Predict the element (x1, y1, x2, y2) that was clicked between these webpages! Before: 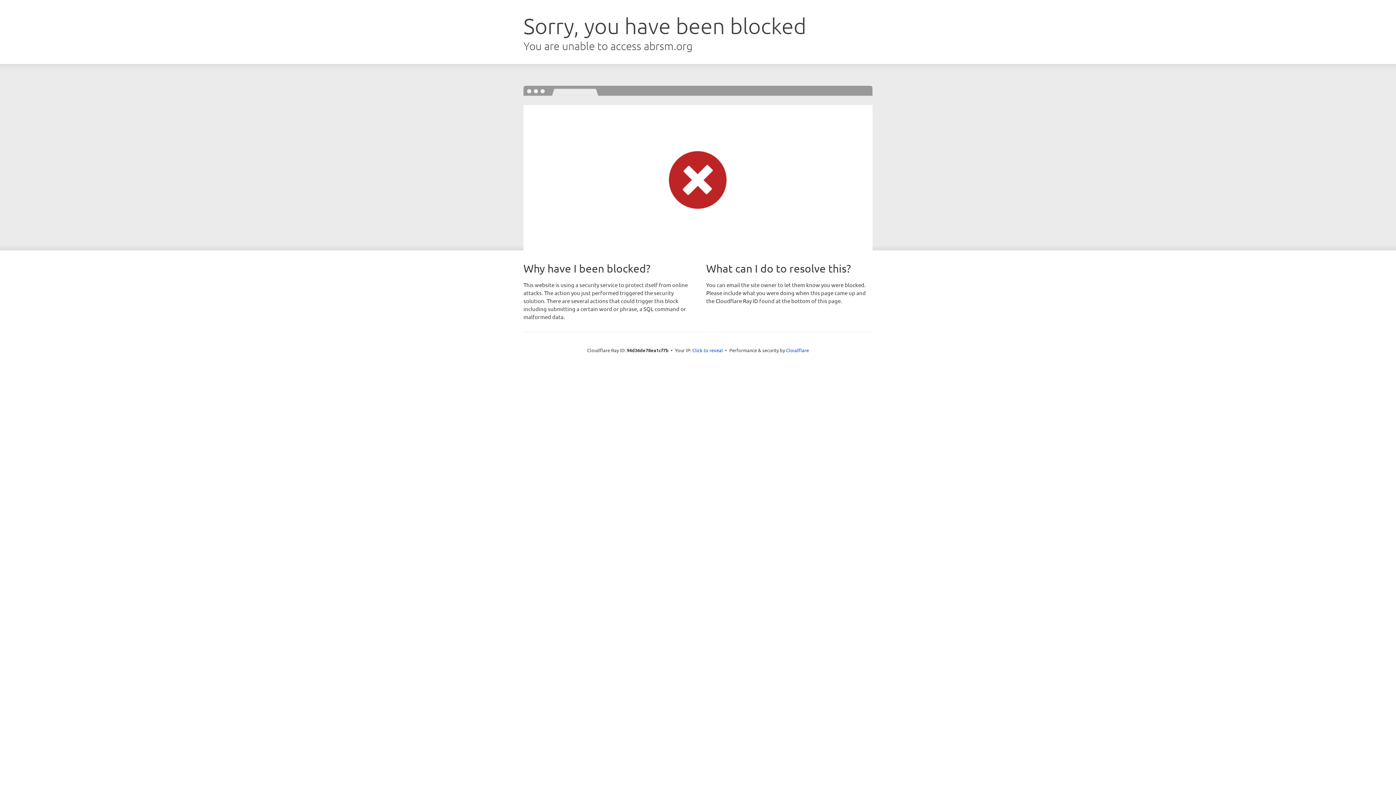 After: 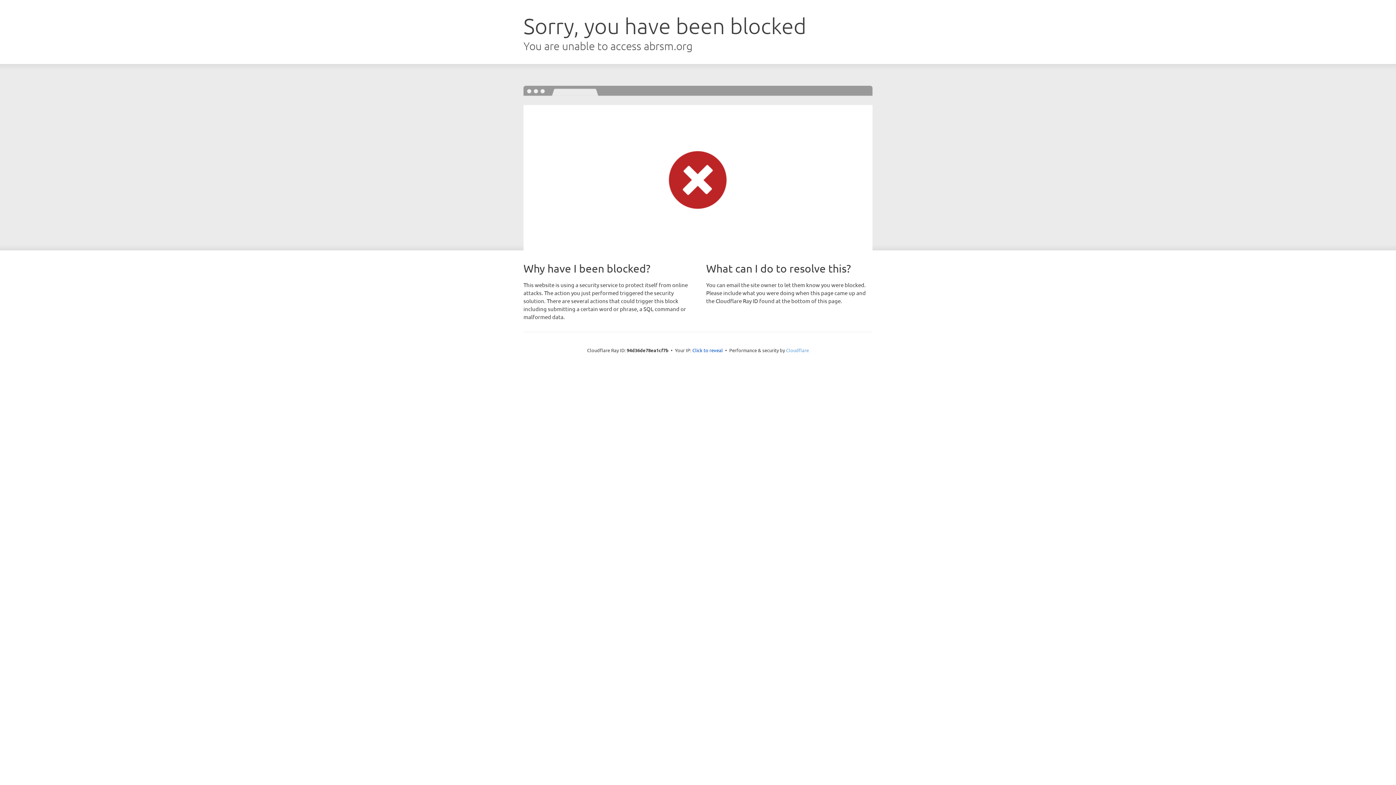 Action: bbox: (786, 347, 809, 353) label: Cloudflare